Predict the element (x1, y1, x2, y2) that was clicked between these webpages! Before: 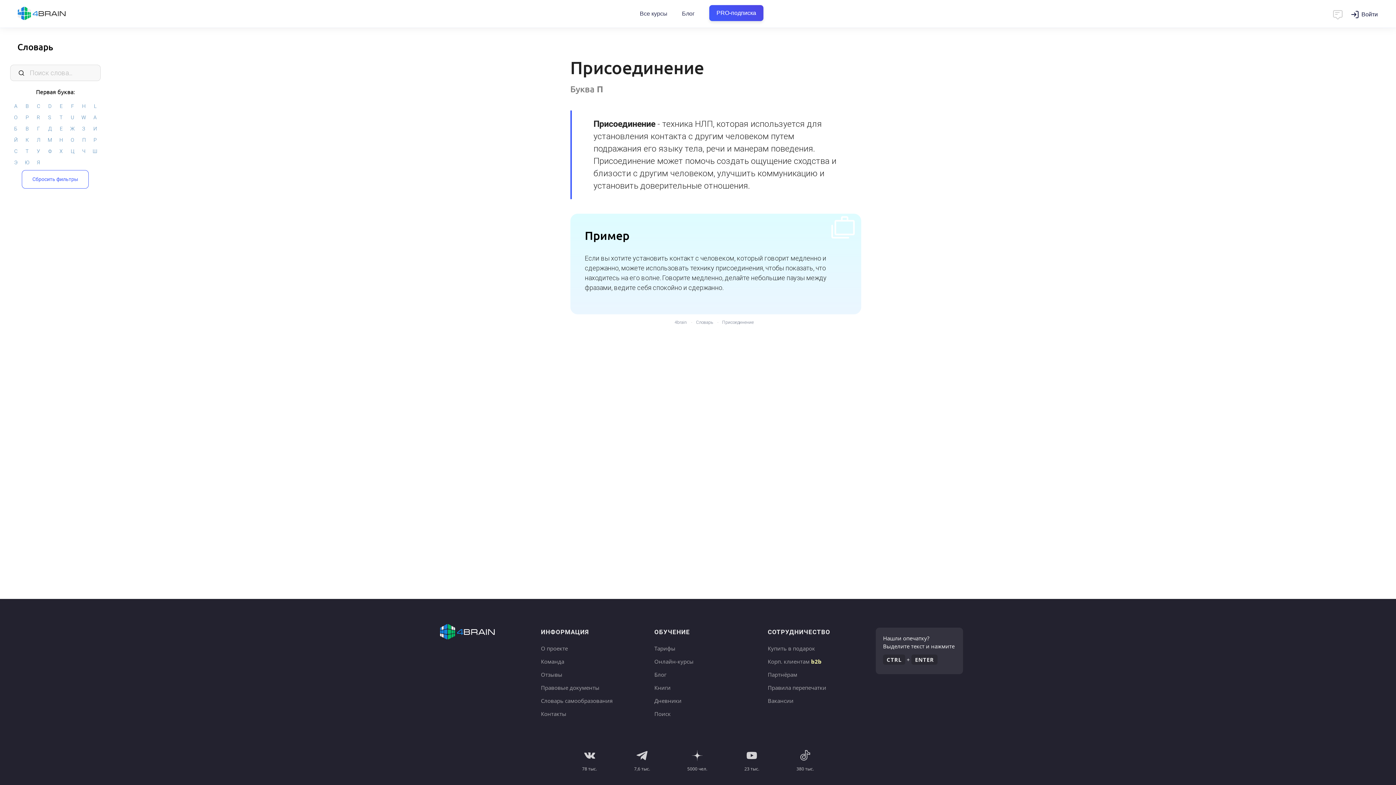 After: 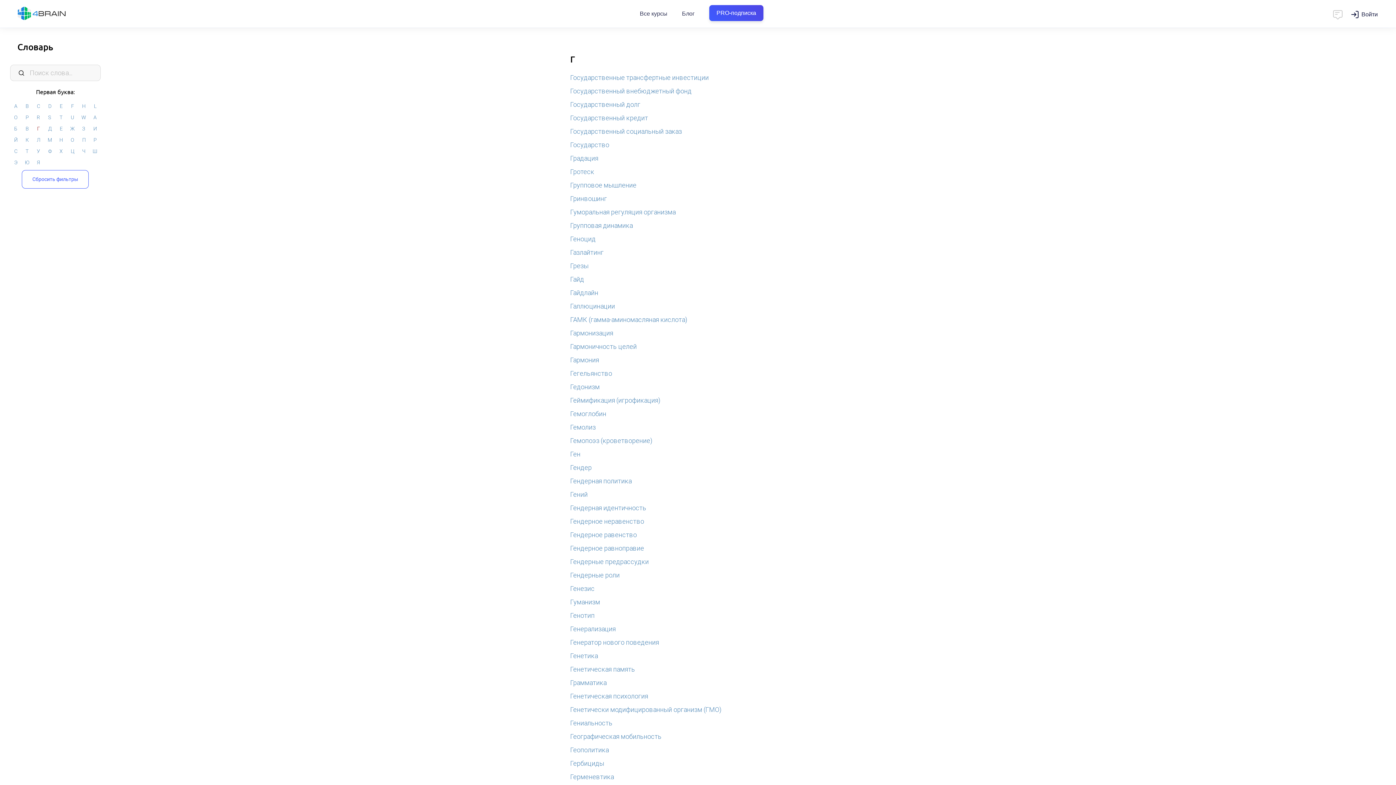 Action: label: Г bbox: (32, 123, 44, 134)